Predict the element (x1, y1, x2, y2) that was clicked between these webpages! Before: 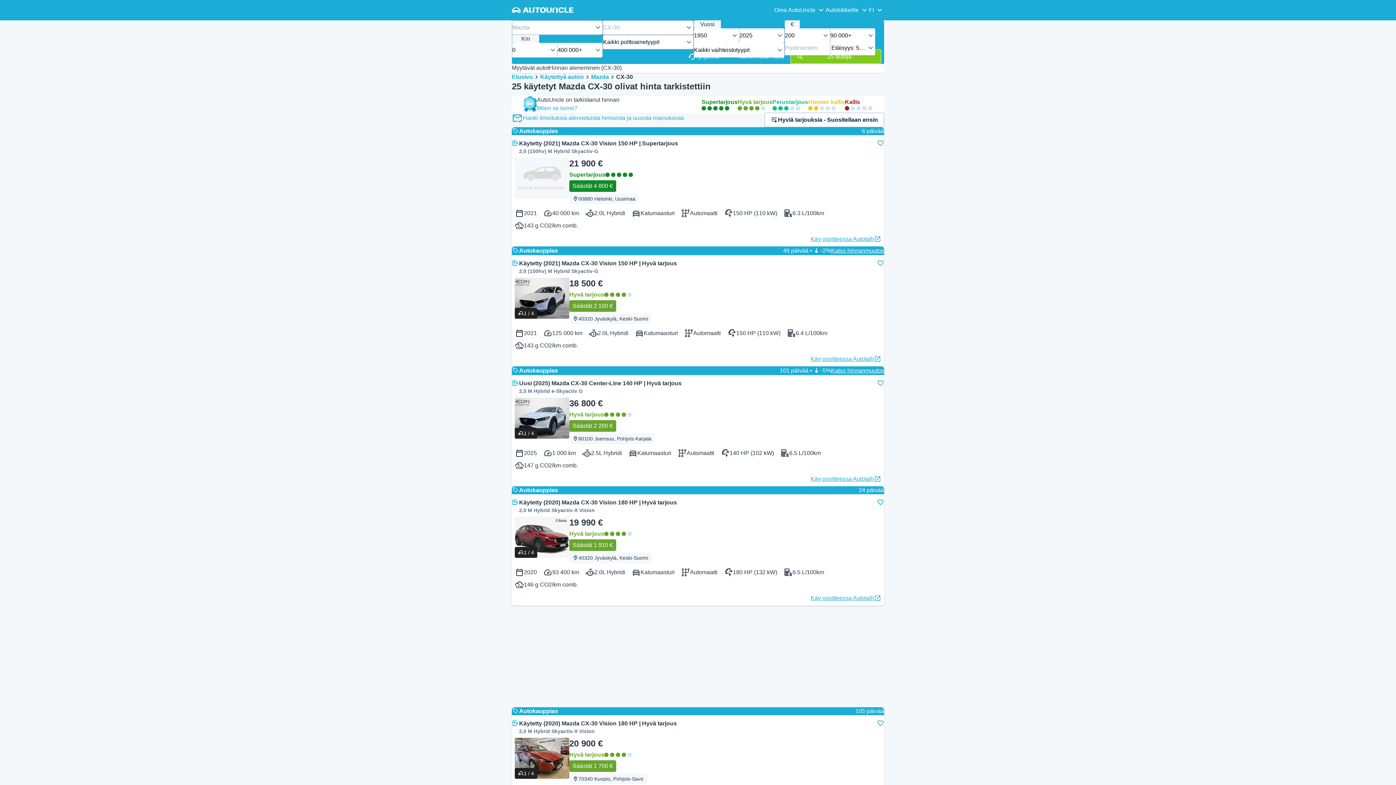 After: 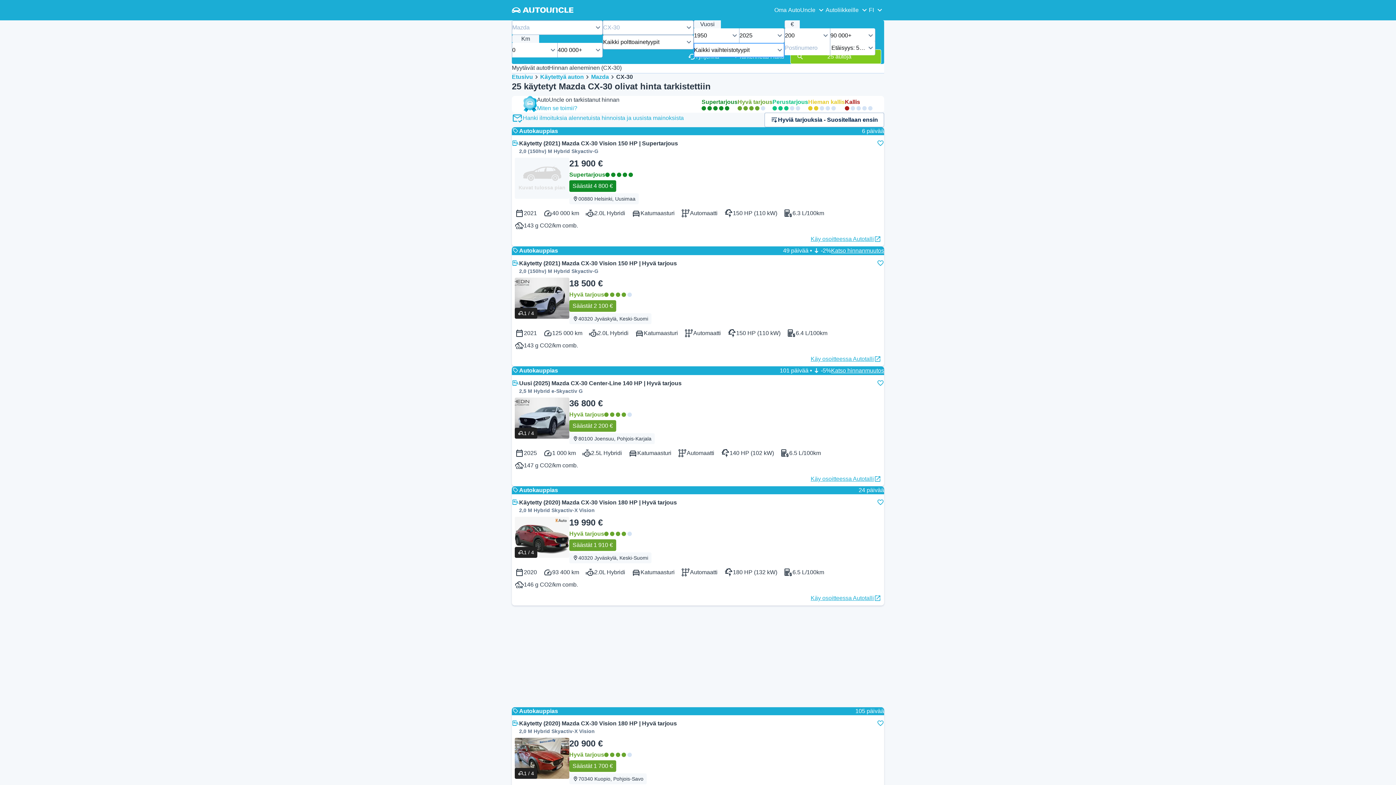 Action: label: Kaikki vaihteistotyypit bbox: (693, 42, 784, 57)